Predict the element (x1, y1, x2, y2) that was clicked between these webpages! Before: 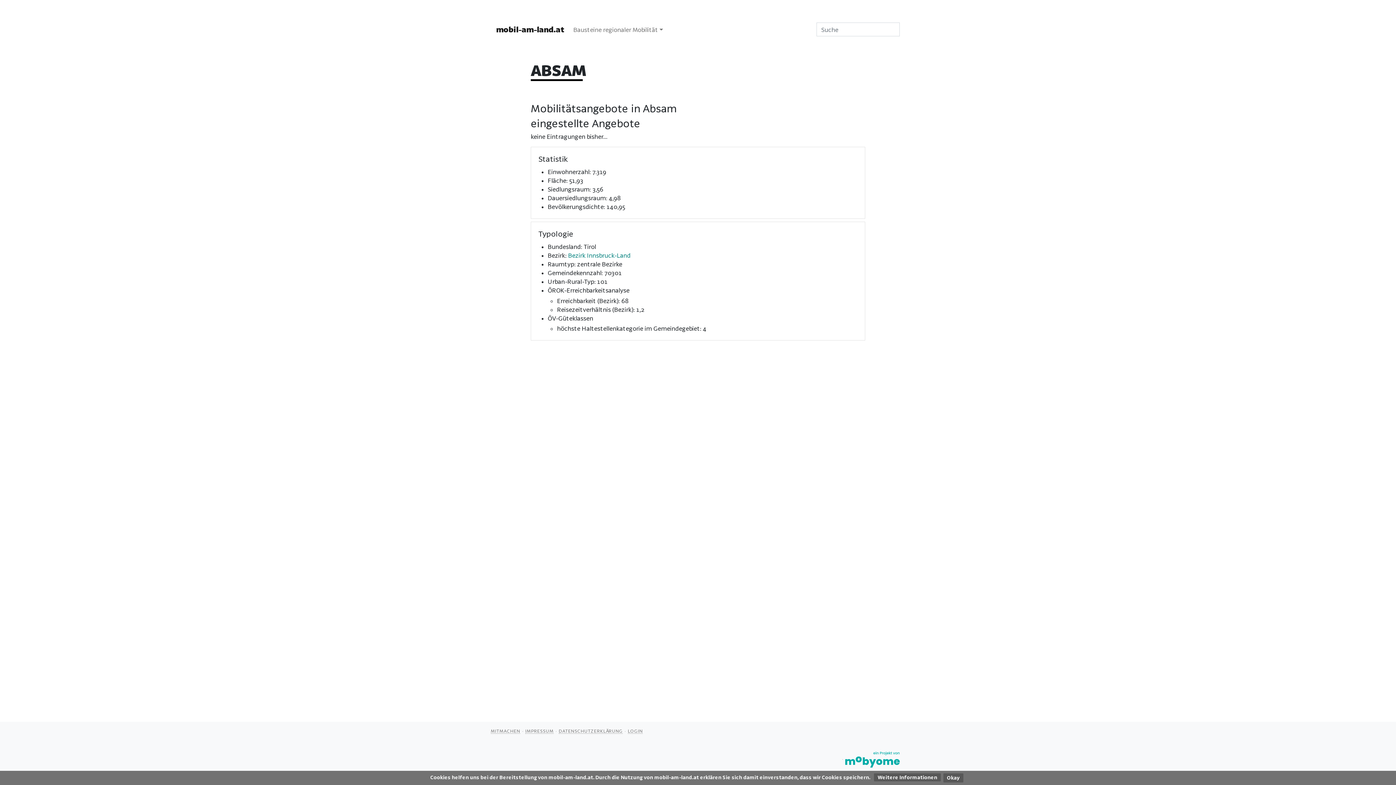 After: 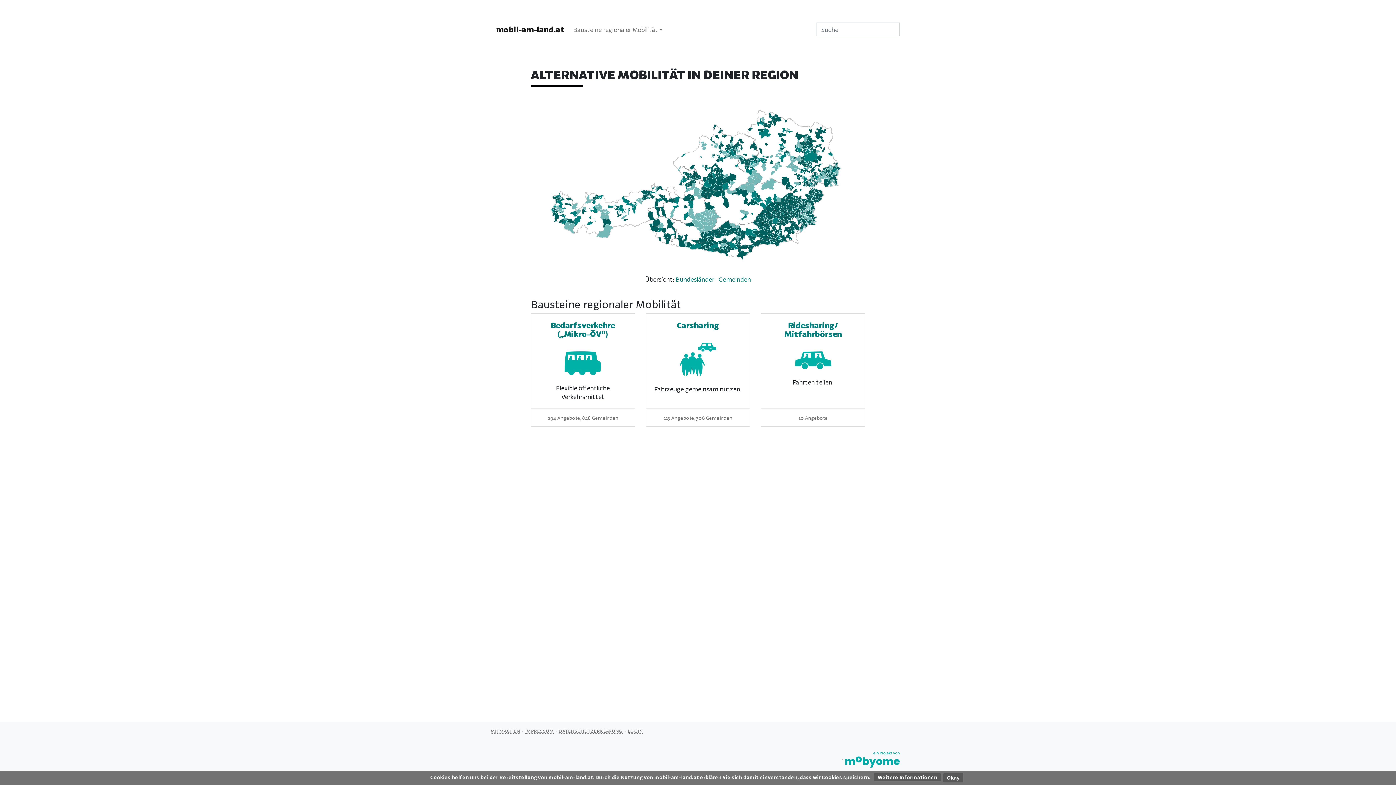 Action: label: mobil-am-land.at bbox: (496, 22, 564, 36)